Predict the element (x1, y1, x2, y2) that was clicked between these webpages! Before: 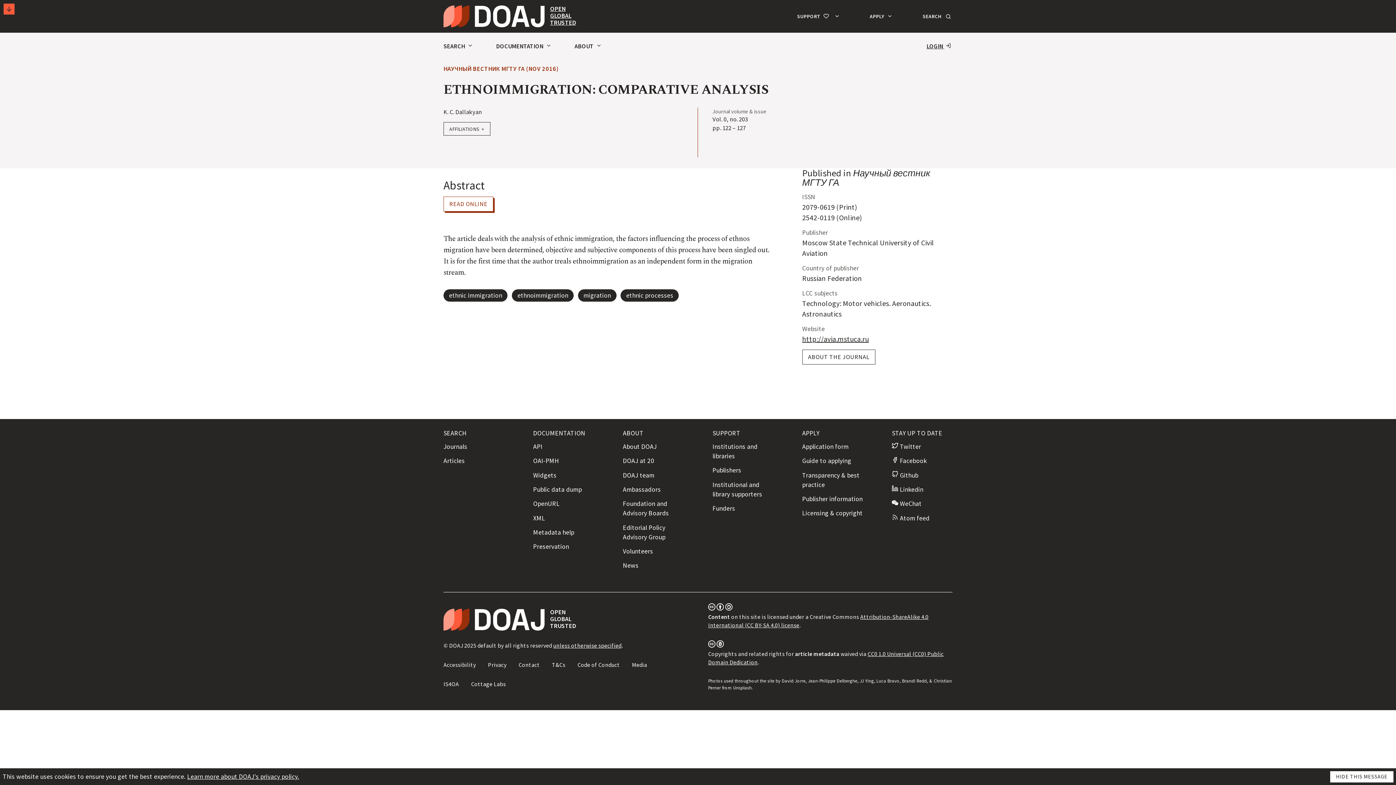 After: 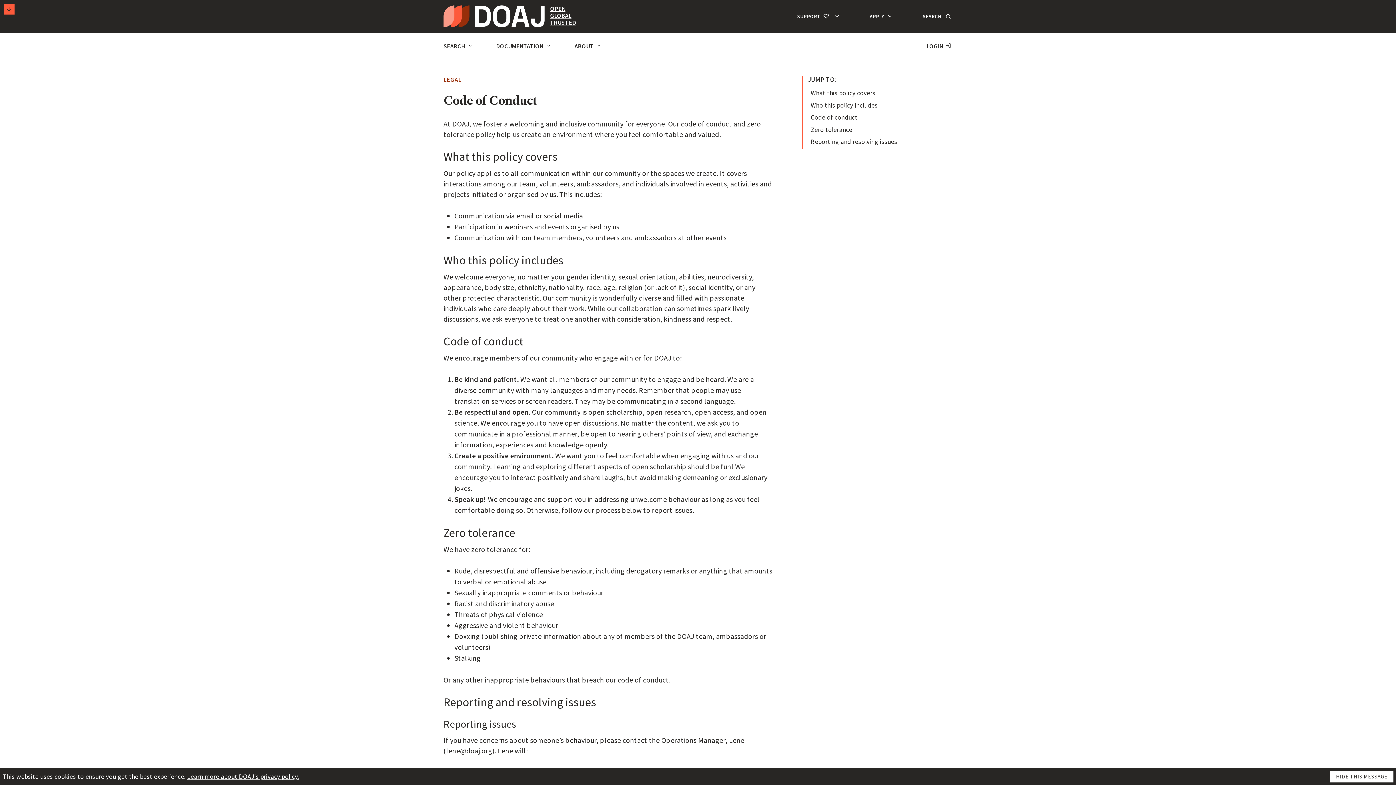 Action: bbox: (577, 661, 620, 668) label: Code of Conduct